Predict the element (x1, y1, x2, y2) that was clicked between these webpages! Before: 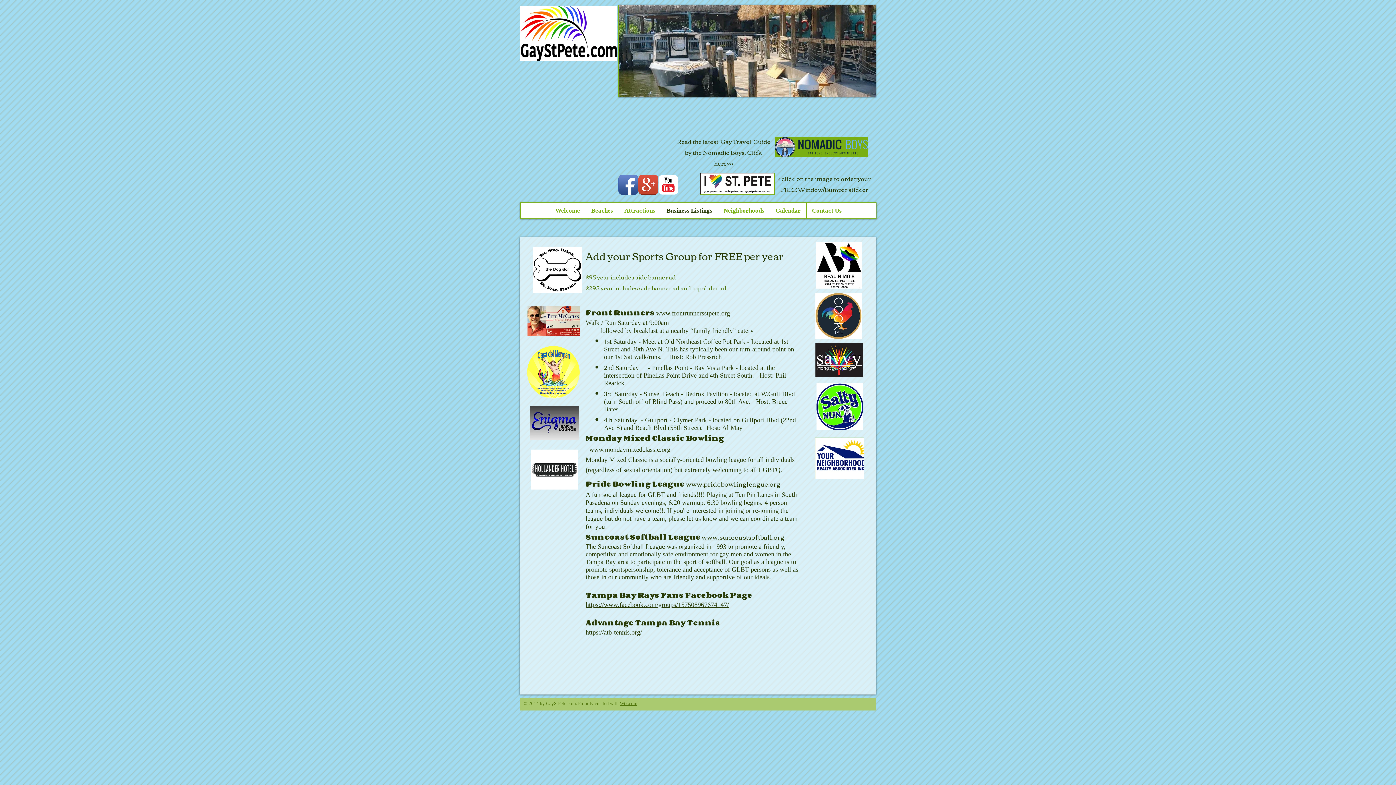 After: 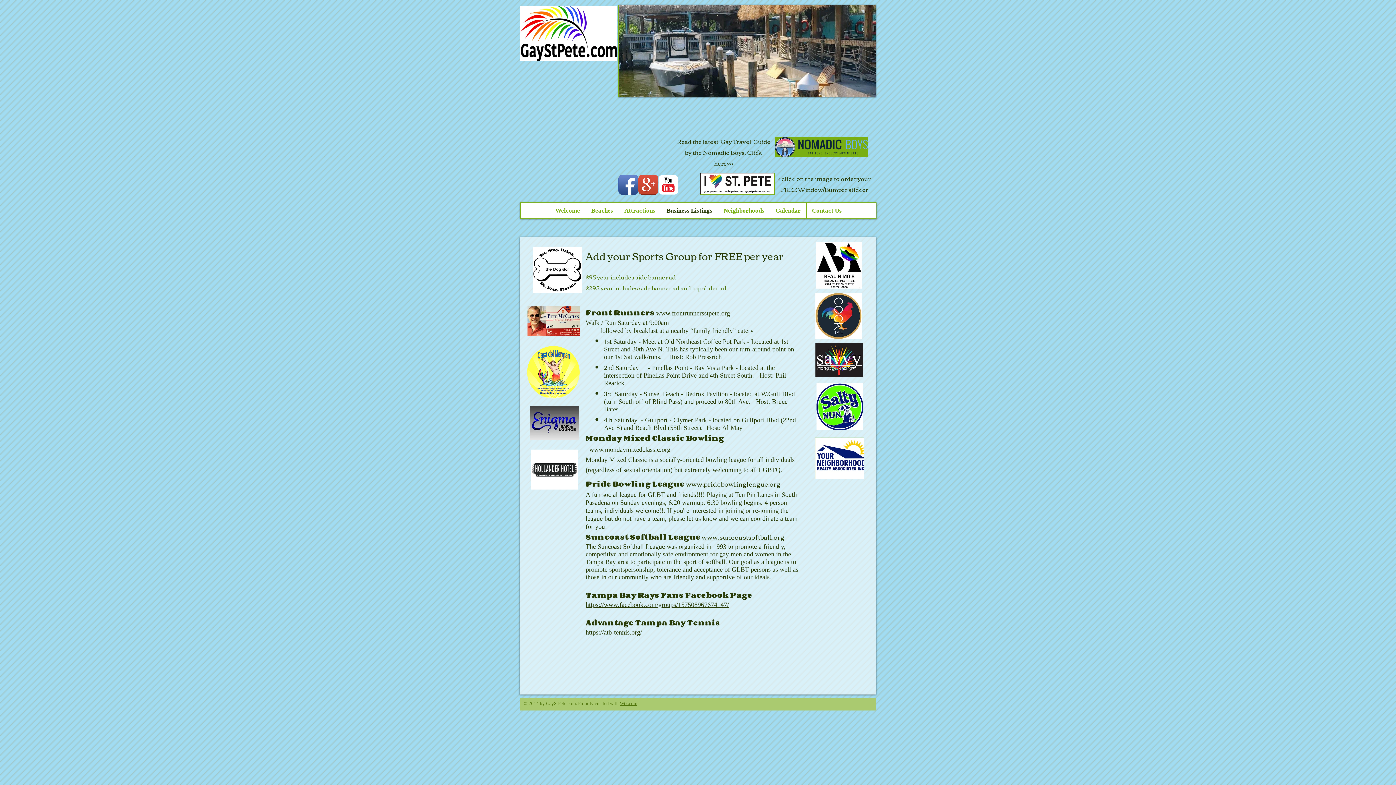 Action: bbox: (815, 343, 863, 377)